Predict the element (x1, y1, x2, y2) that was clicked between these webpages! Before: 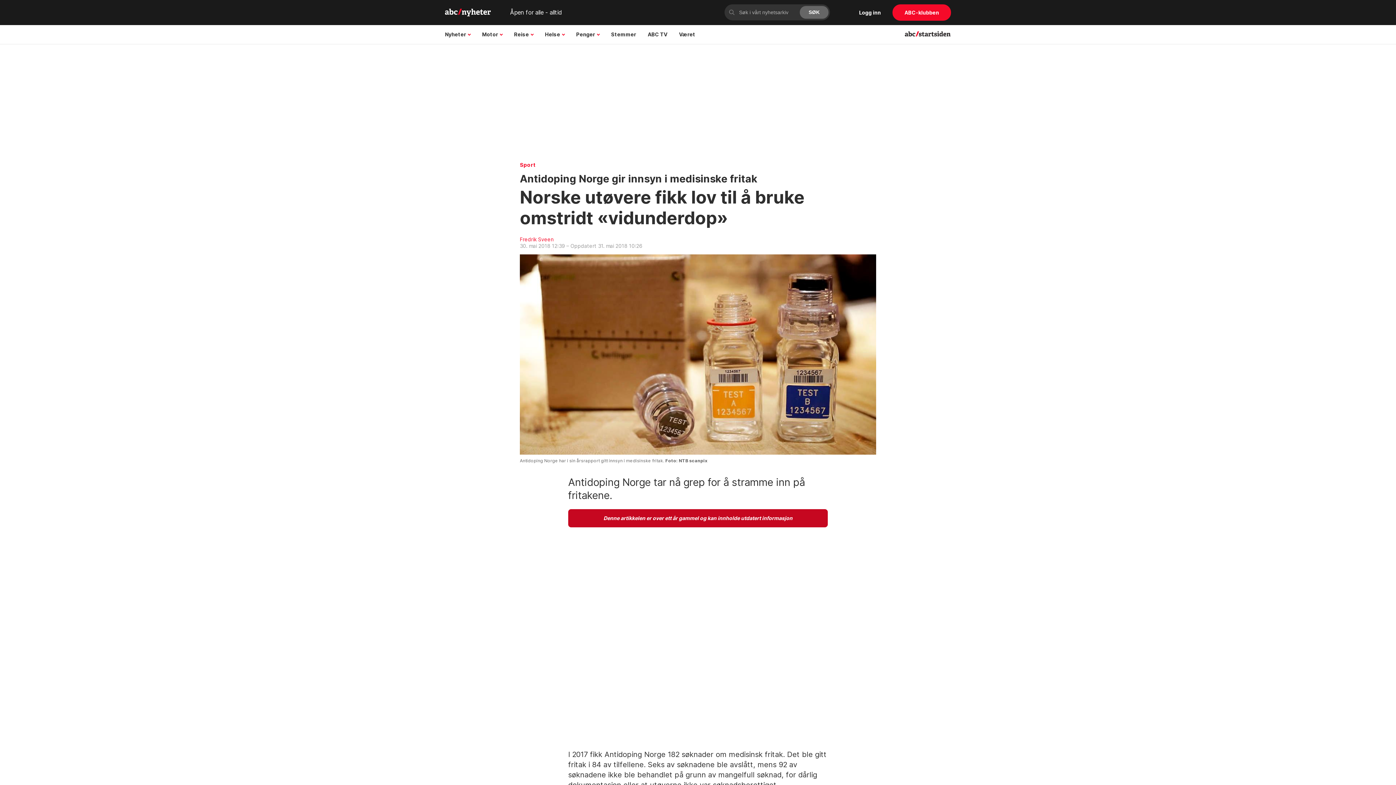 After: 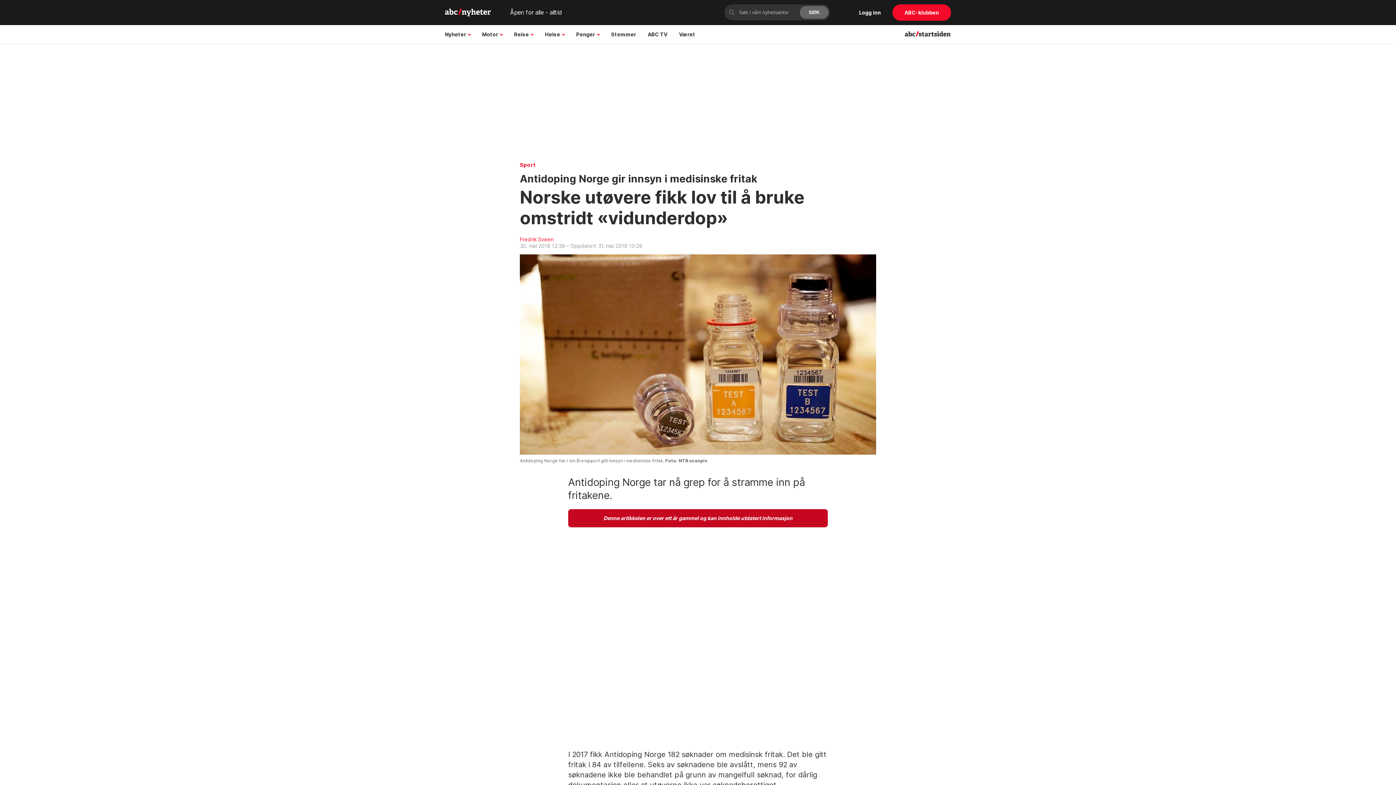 Action: label: abcstartsiden logo bbox: (899, 31, 951, 37)